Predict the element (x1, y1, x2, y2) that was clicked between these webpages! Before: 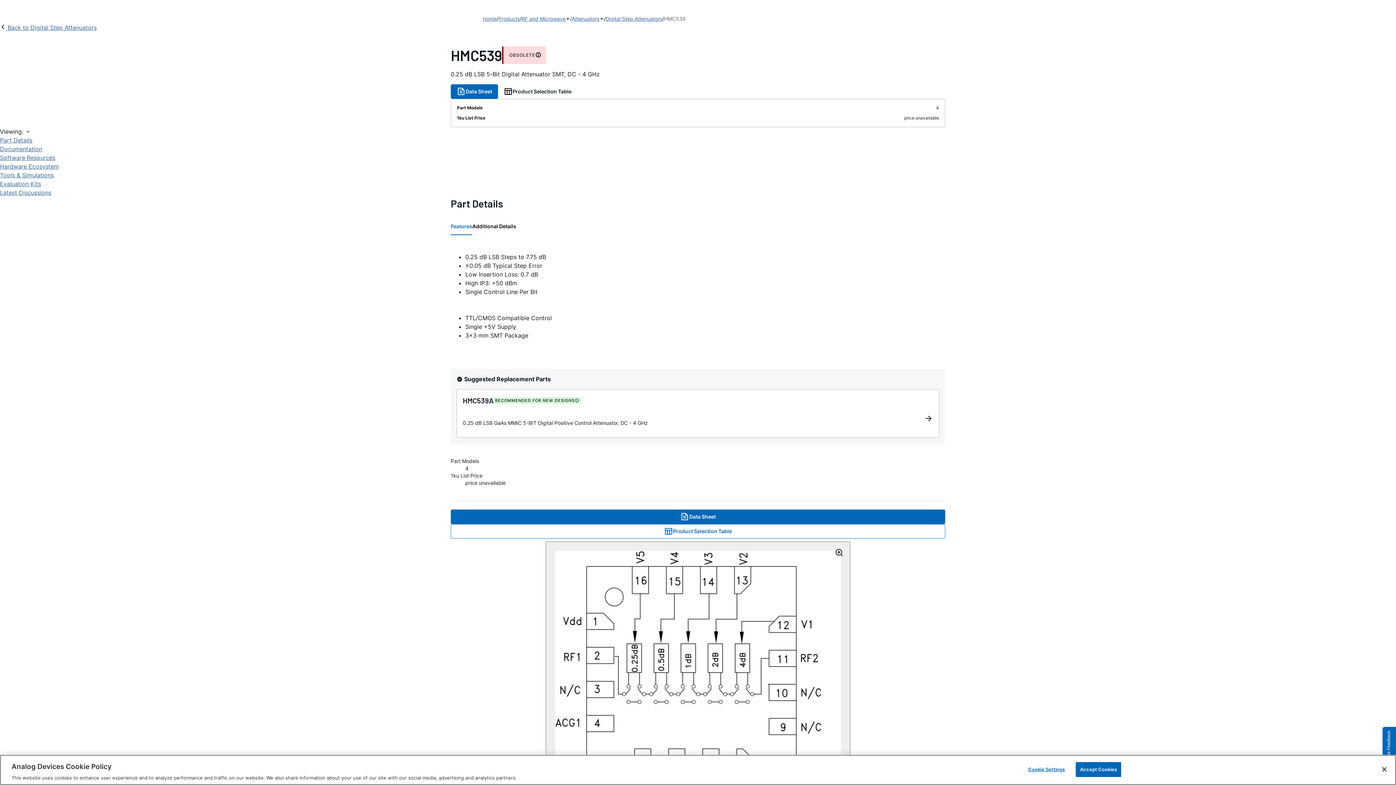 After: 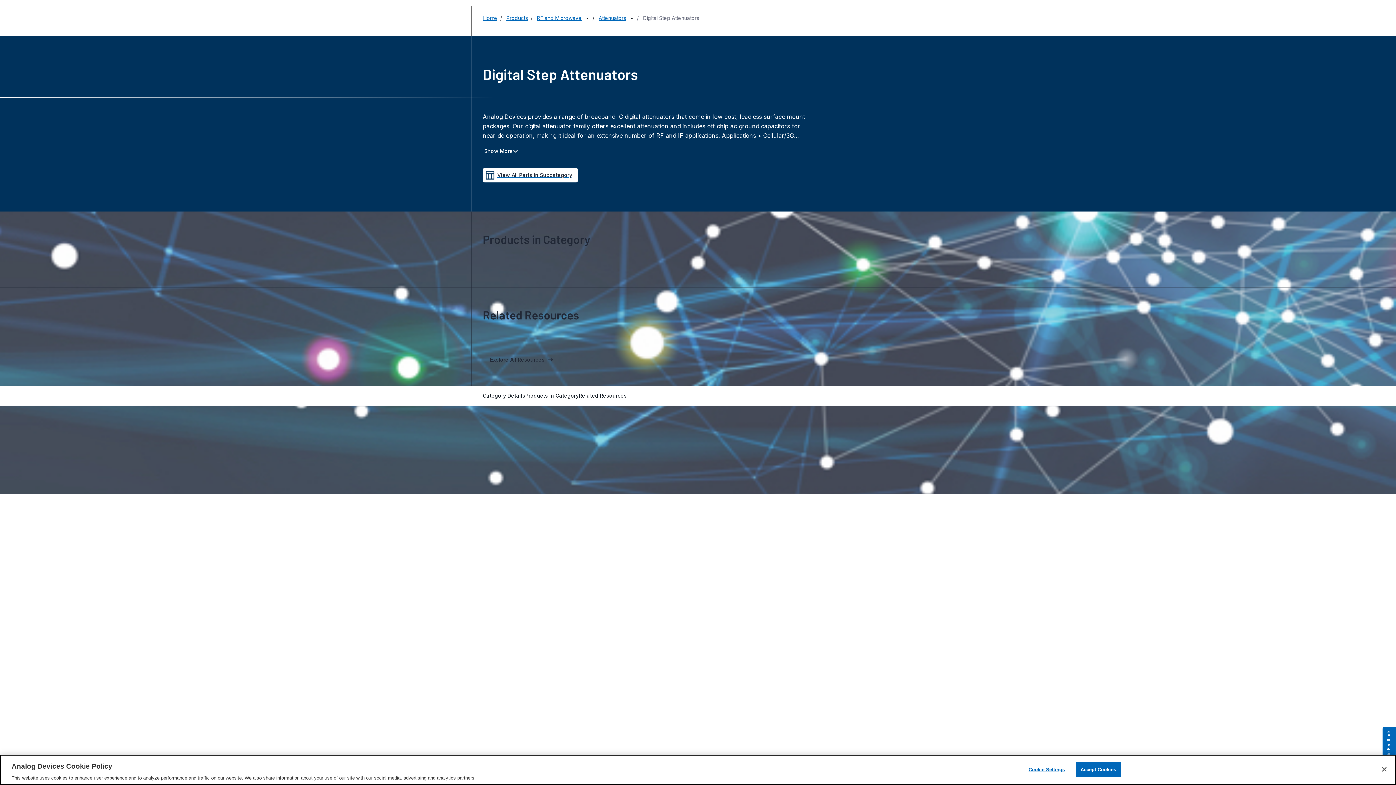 Action: bbox: (605, 14, 662, 23) label: Digital Step Attenuators